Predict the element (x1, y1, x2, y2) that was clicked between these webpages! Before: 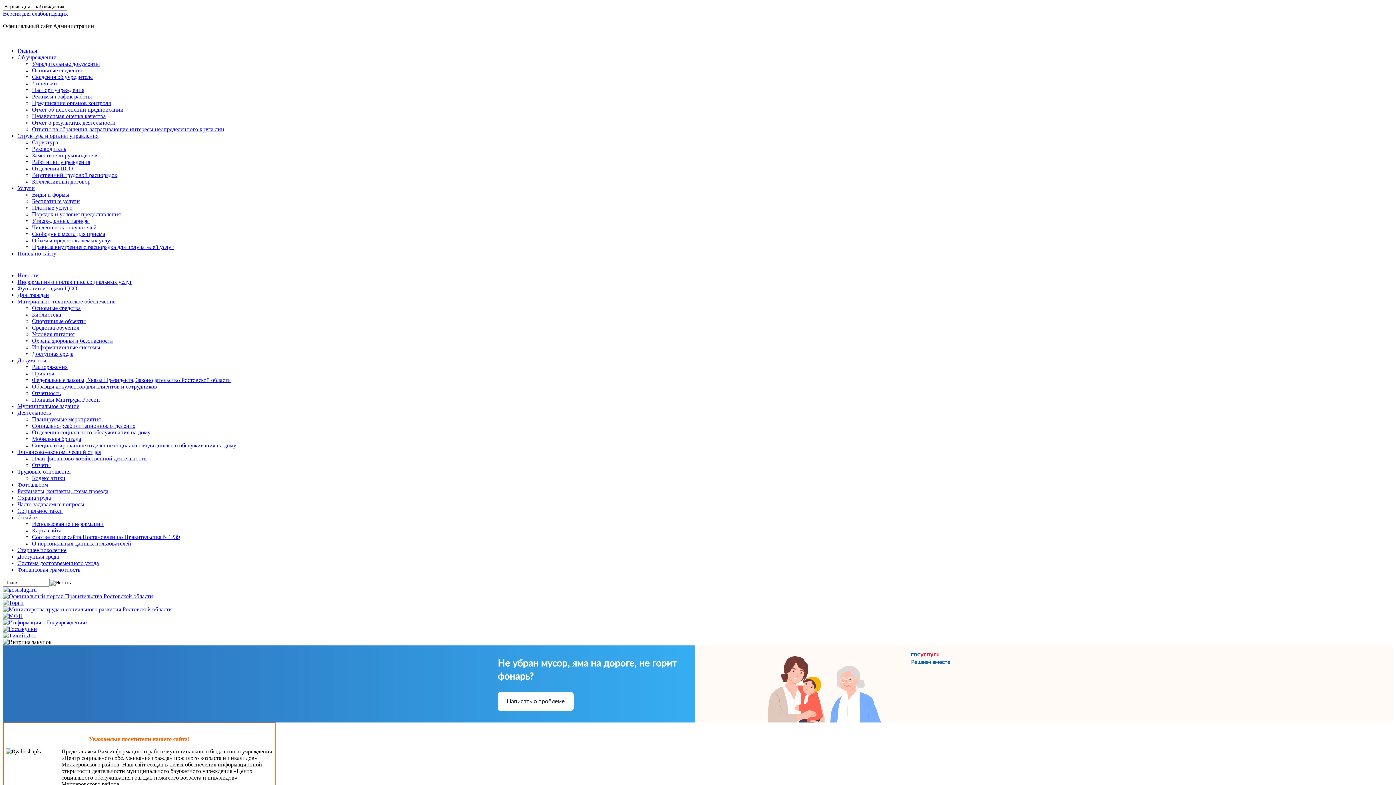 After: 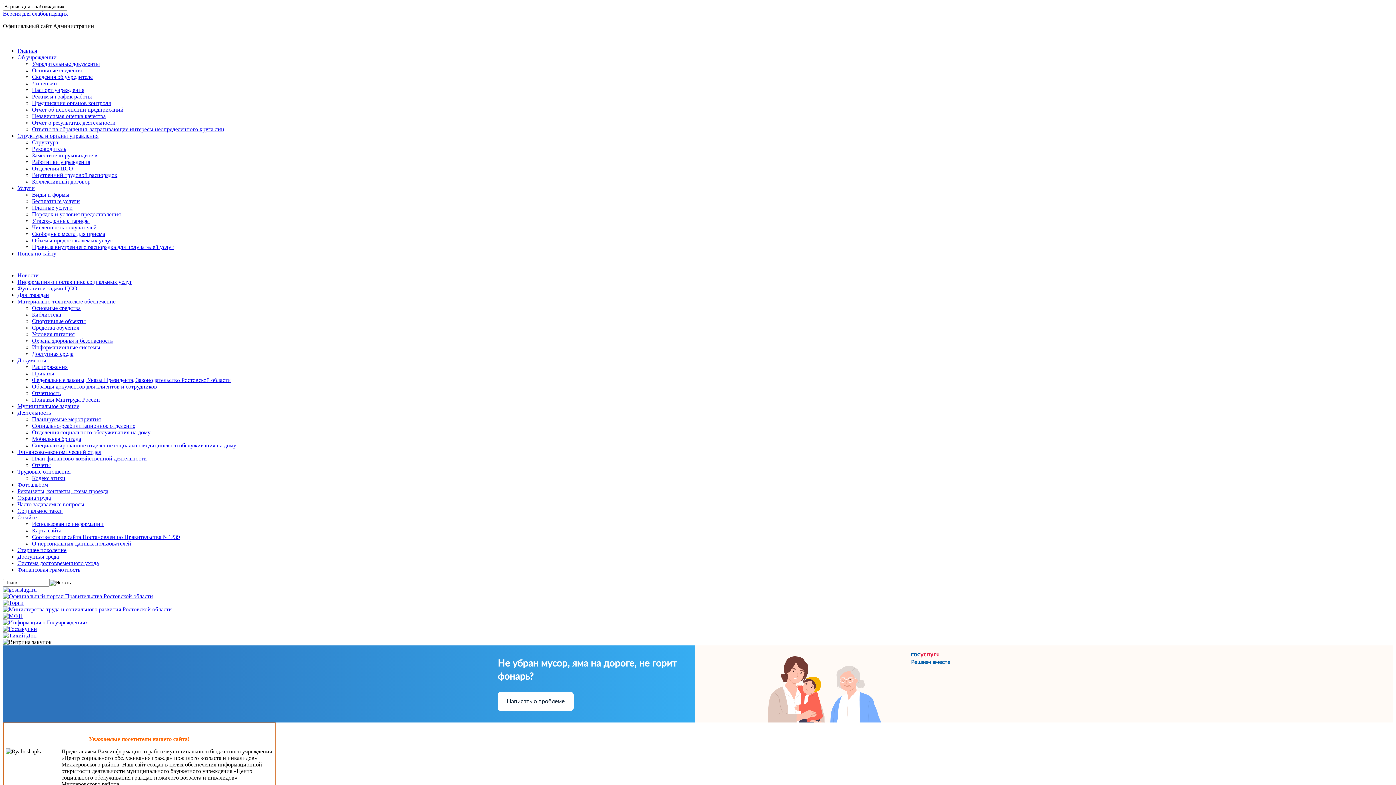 Action: bbox: (2, 600, 23, 606)